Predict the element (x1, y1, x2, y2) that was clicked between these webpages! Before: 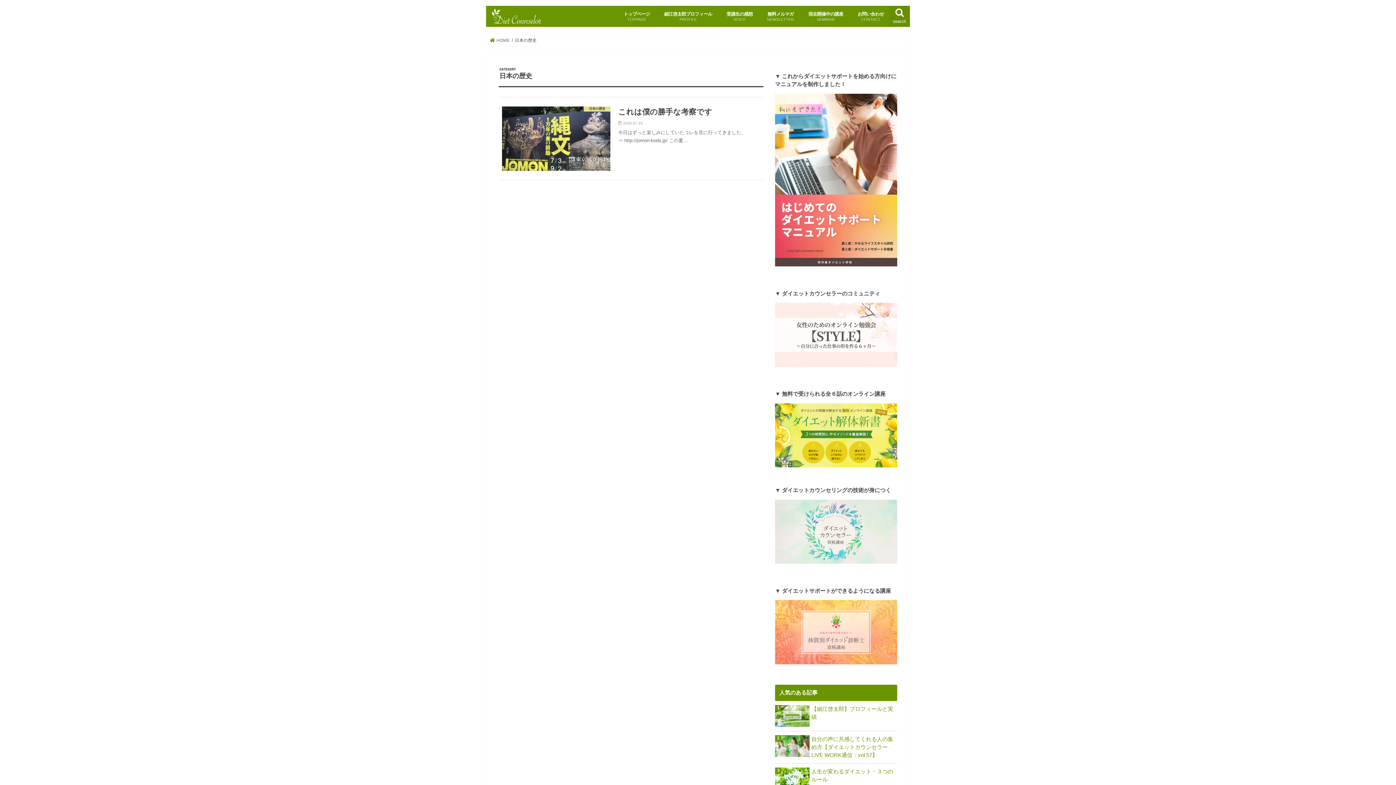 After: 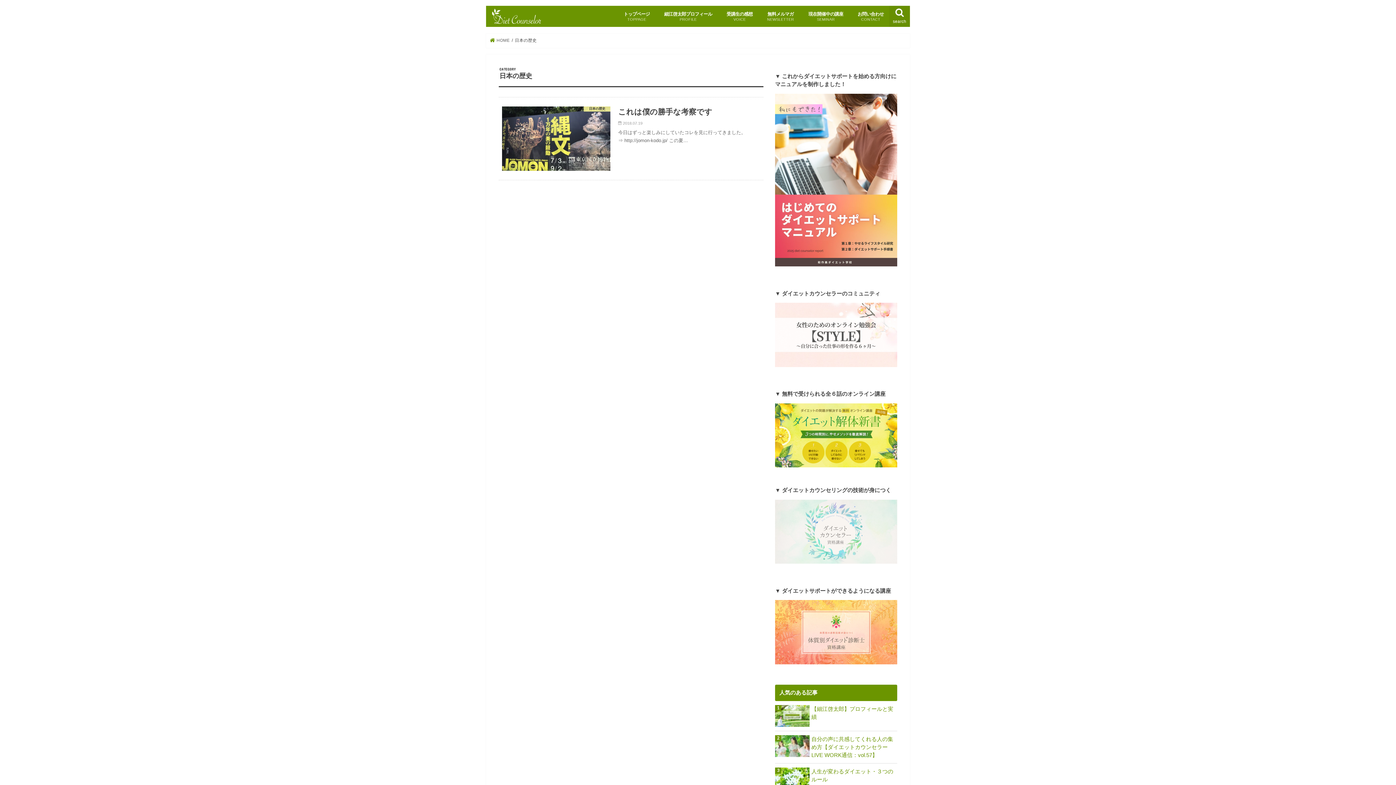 Action: bbox: (775, 561, 897, 567)